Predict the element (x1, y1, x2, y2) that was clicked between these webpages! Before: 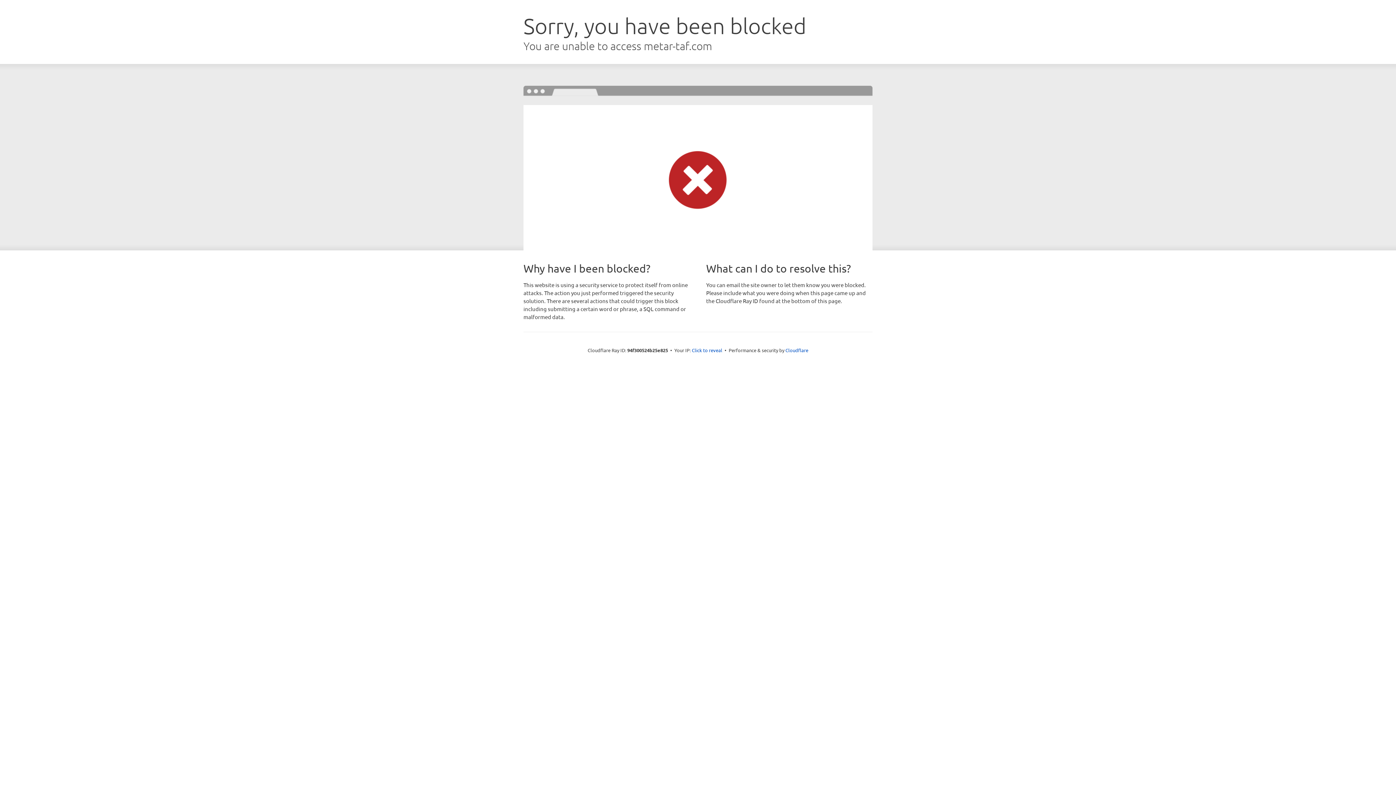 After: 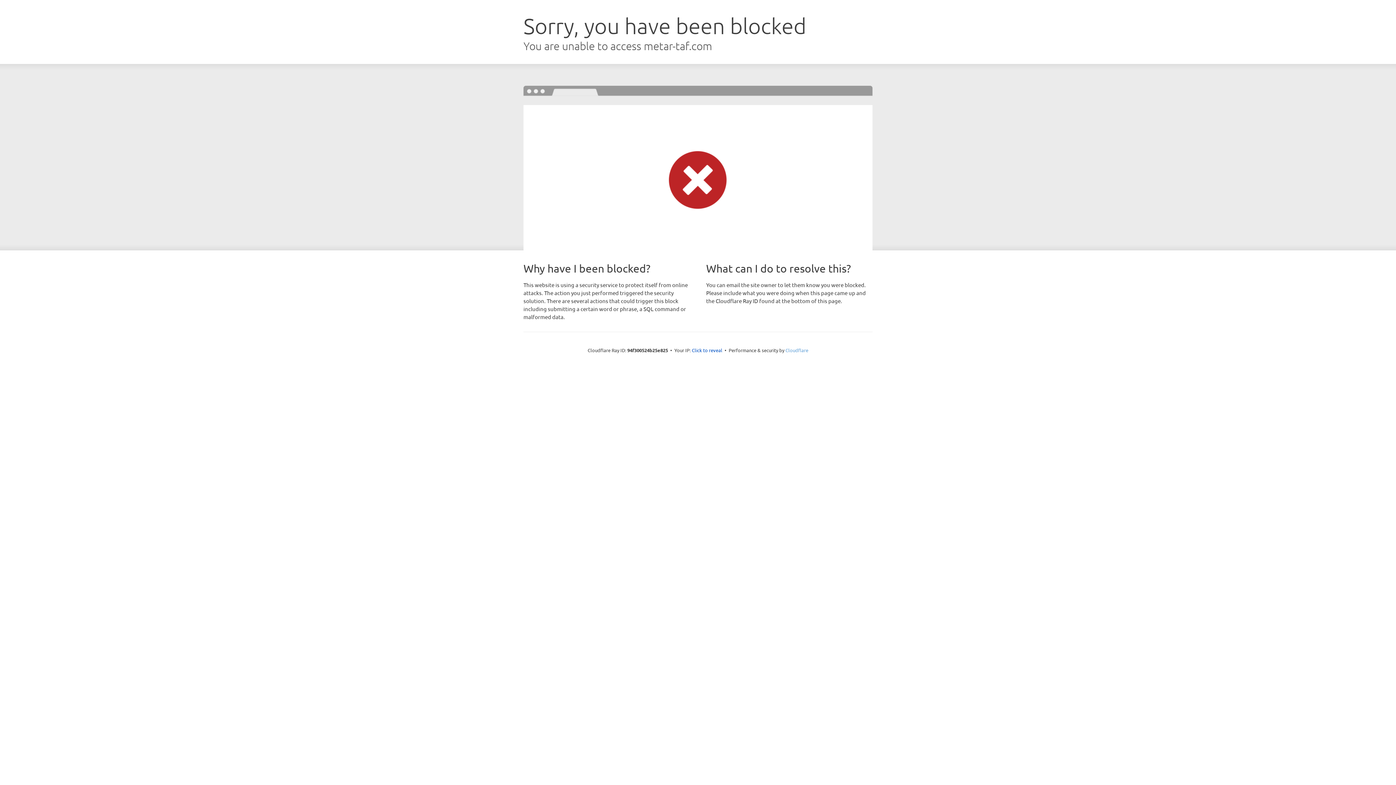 Action: bbox: (785, 347, 808, 353) label: Cloudflare